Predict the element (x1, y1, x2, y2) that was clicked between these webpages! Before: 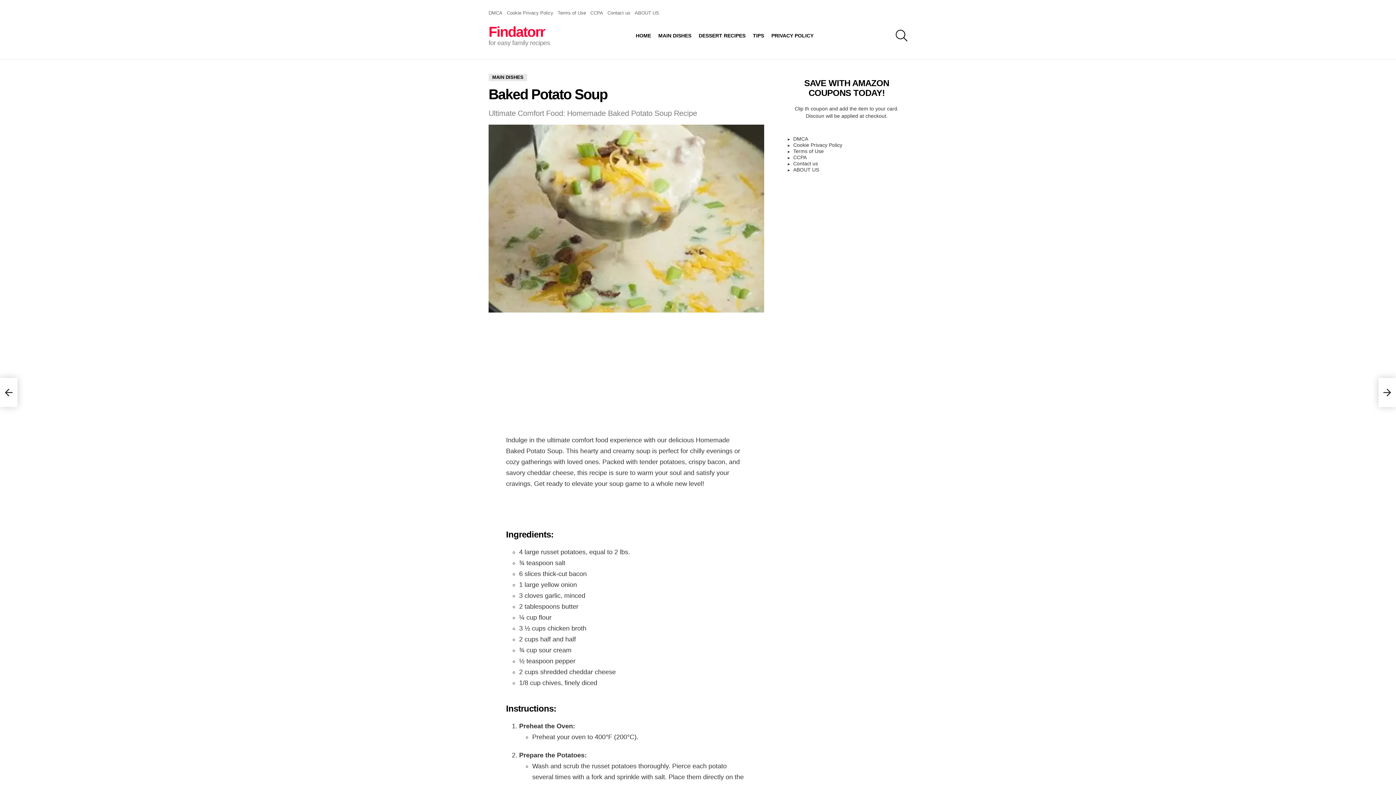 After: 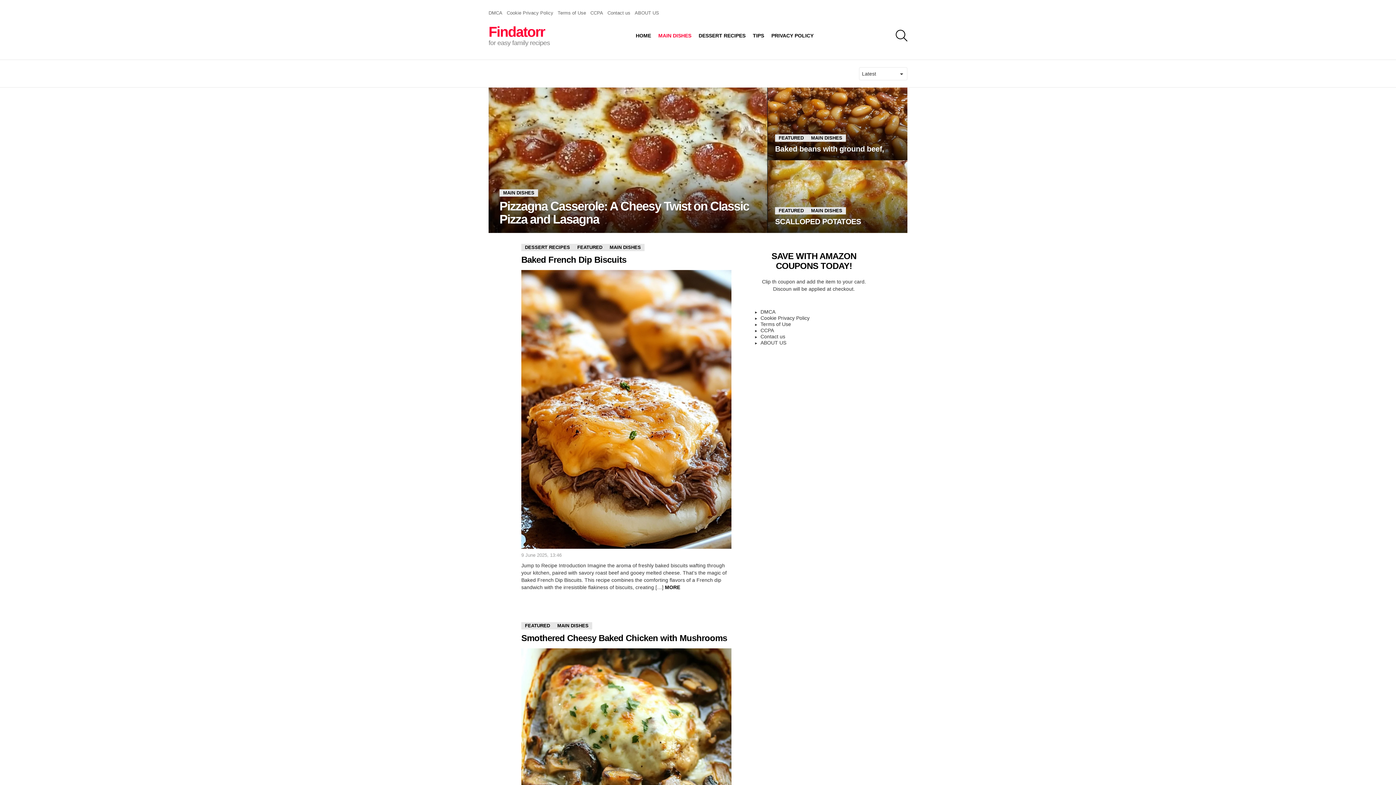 Action: label: MAIN DISHES bbox: (654, 30, 695, 41)